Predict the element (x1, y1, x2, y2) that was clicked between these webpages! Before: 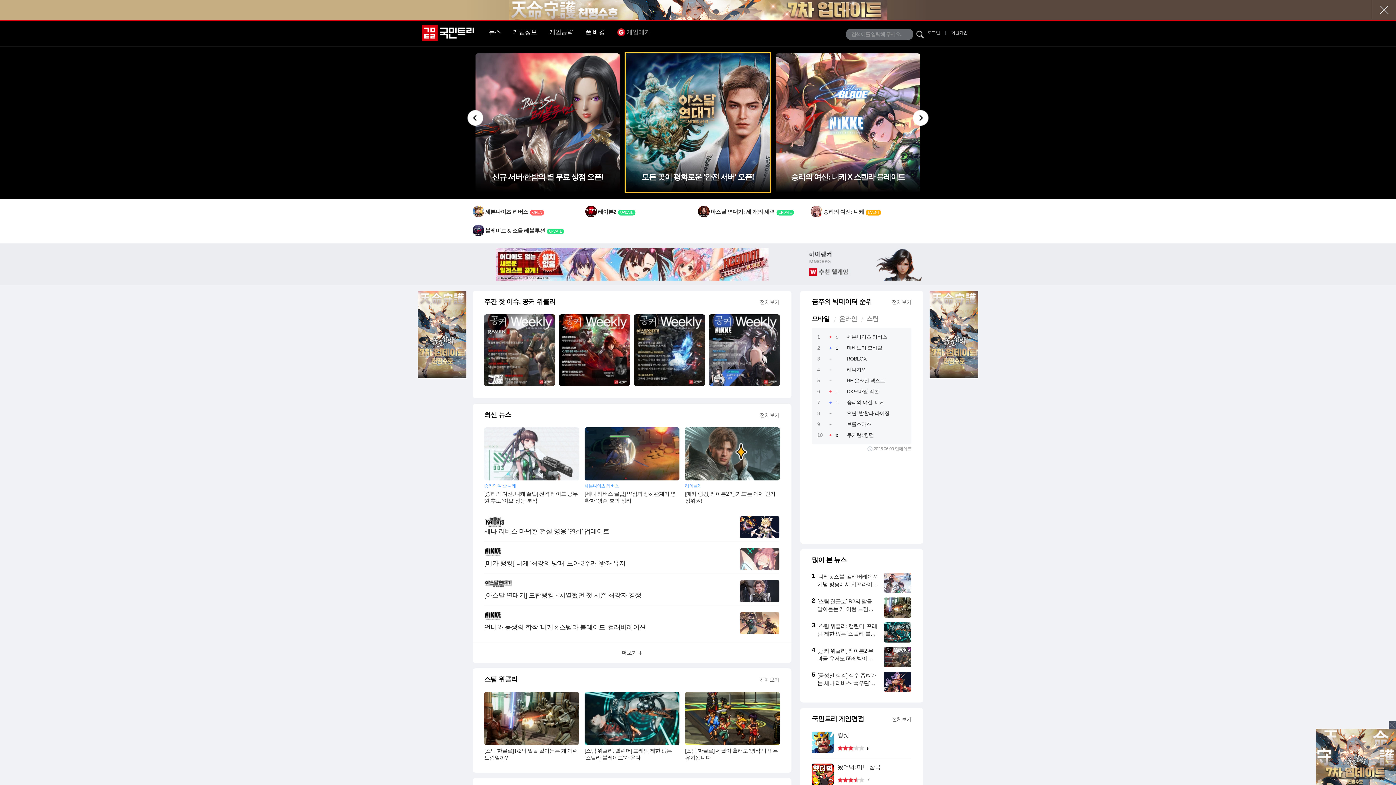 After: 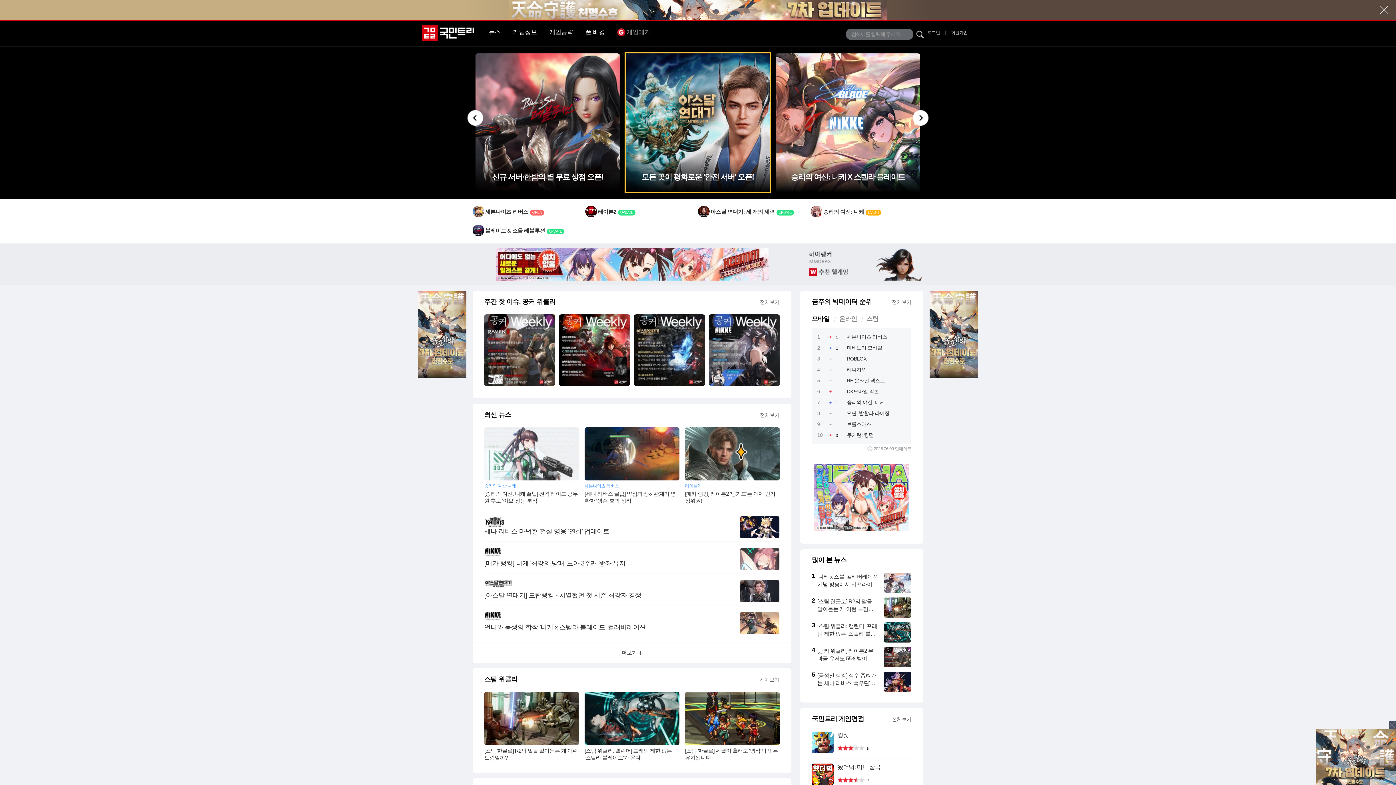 Action: bbox: (1316, 781, 1396, 786)